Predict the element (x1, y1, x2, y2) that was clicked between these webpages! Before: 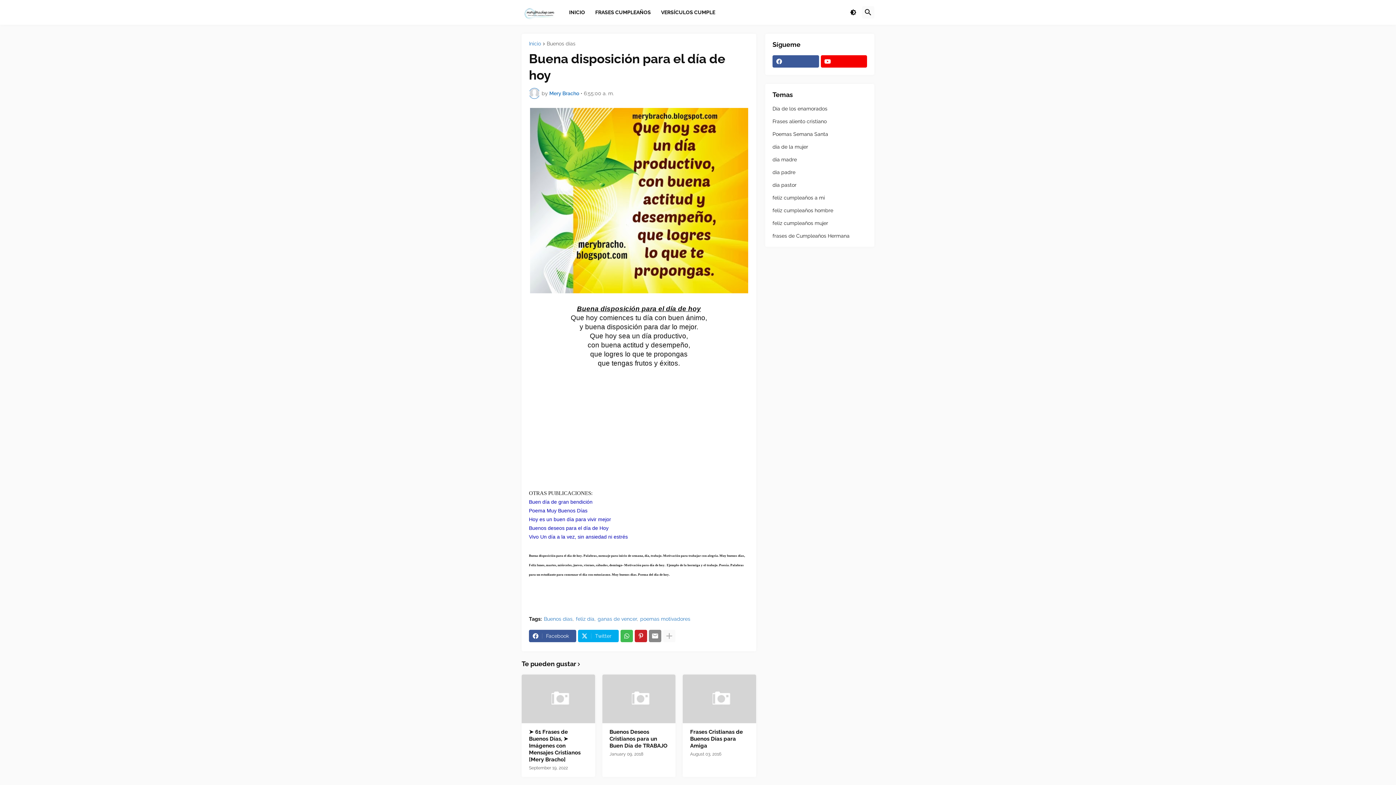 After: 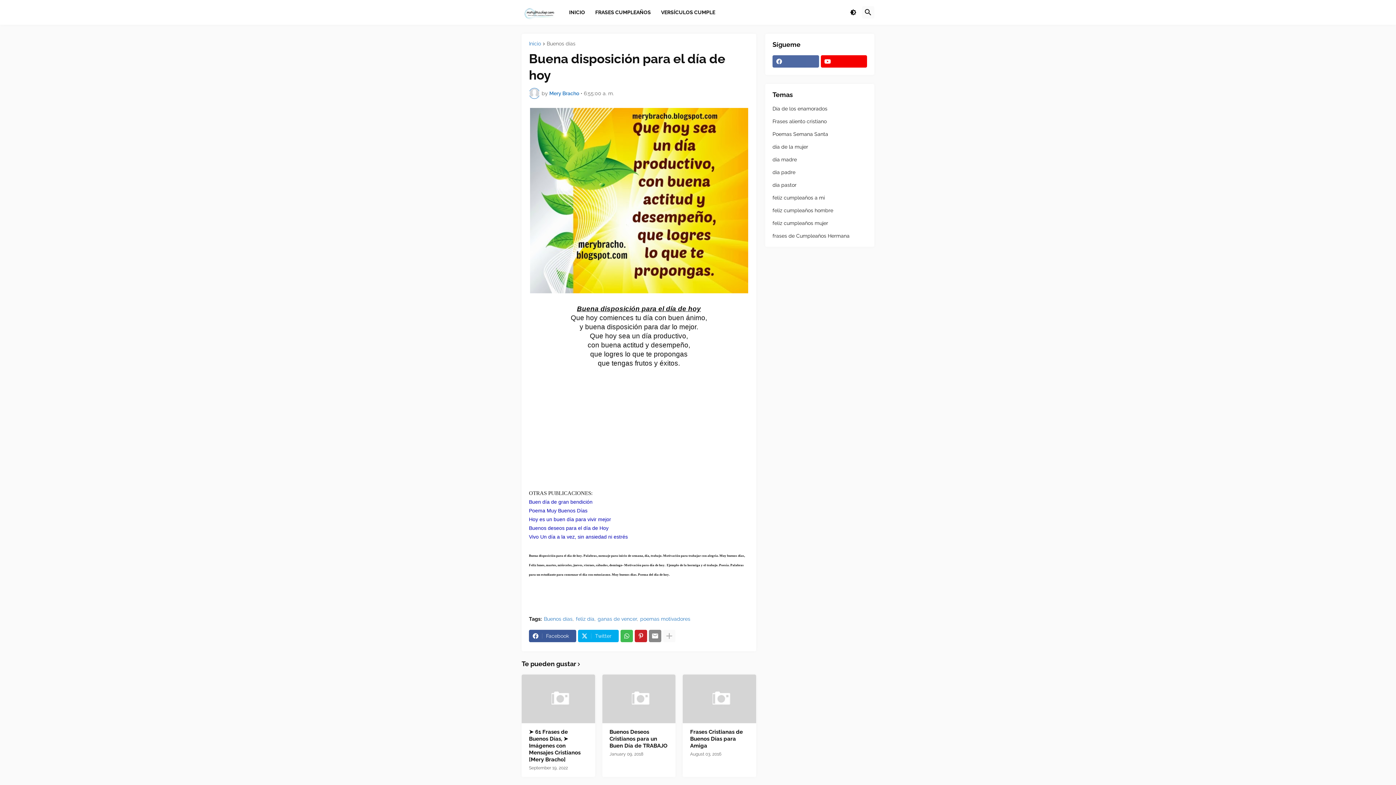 Action: bbox: (772, 55, 819, 67)